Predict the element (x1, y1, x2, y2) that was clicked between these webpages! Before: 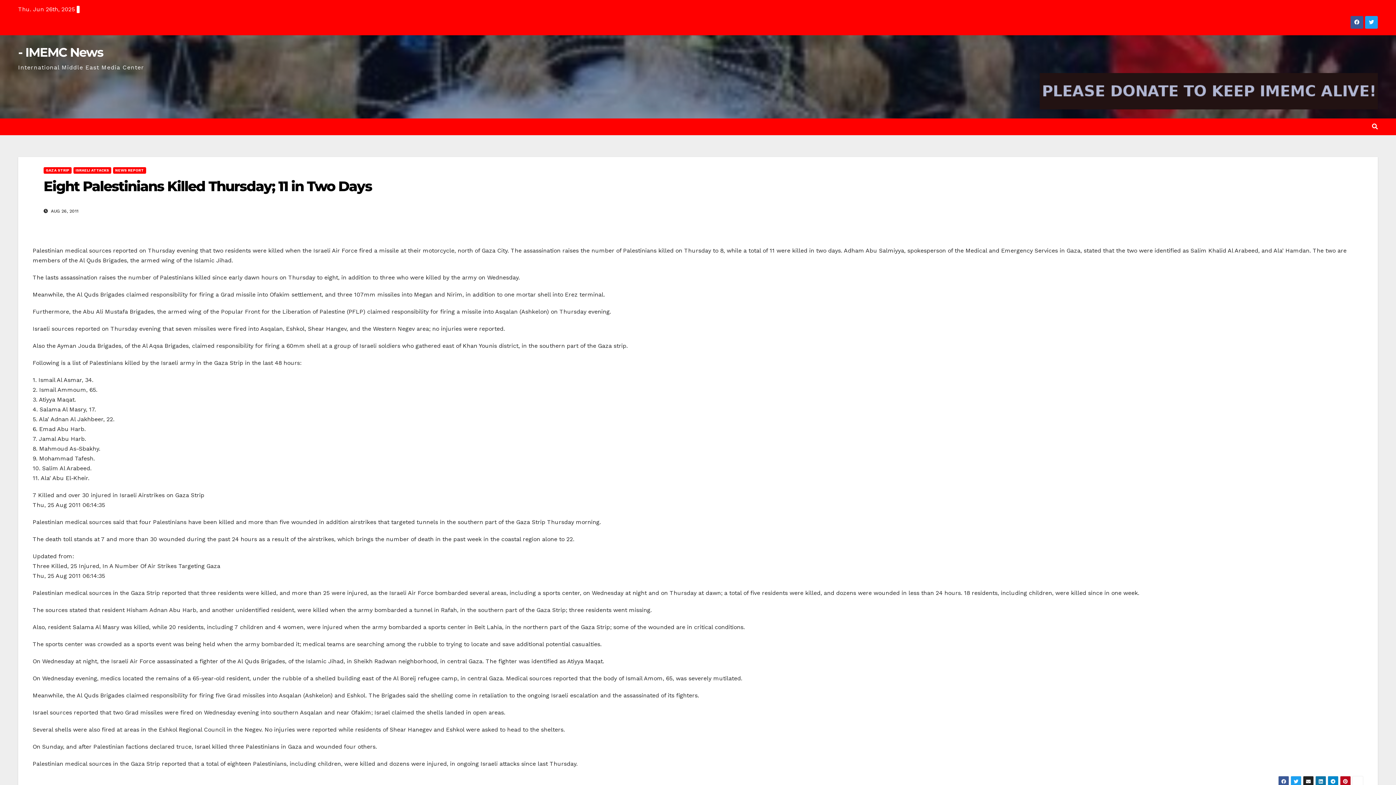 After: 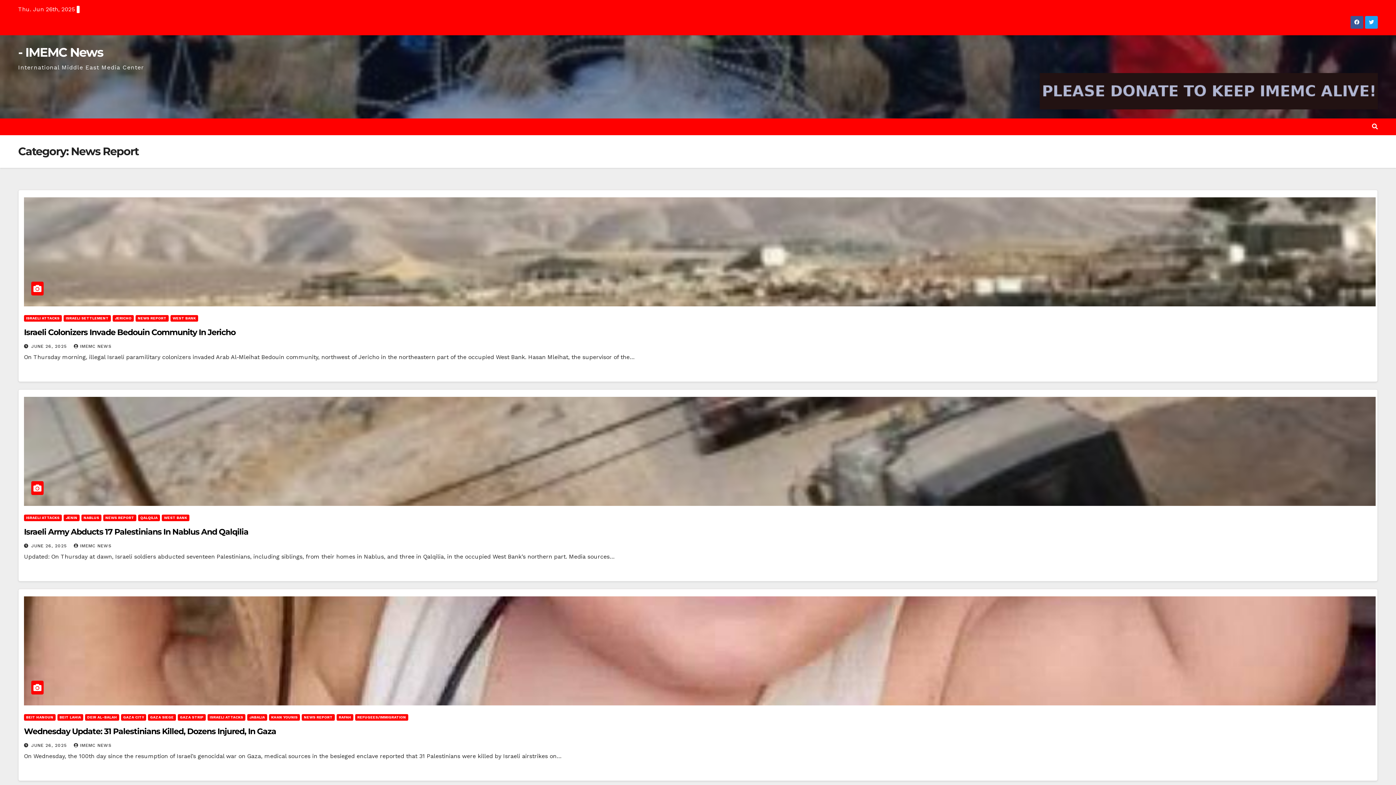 Action: label: NEWS REPORT bbox: (113, 167, 146, 173)